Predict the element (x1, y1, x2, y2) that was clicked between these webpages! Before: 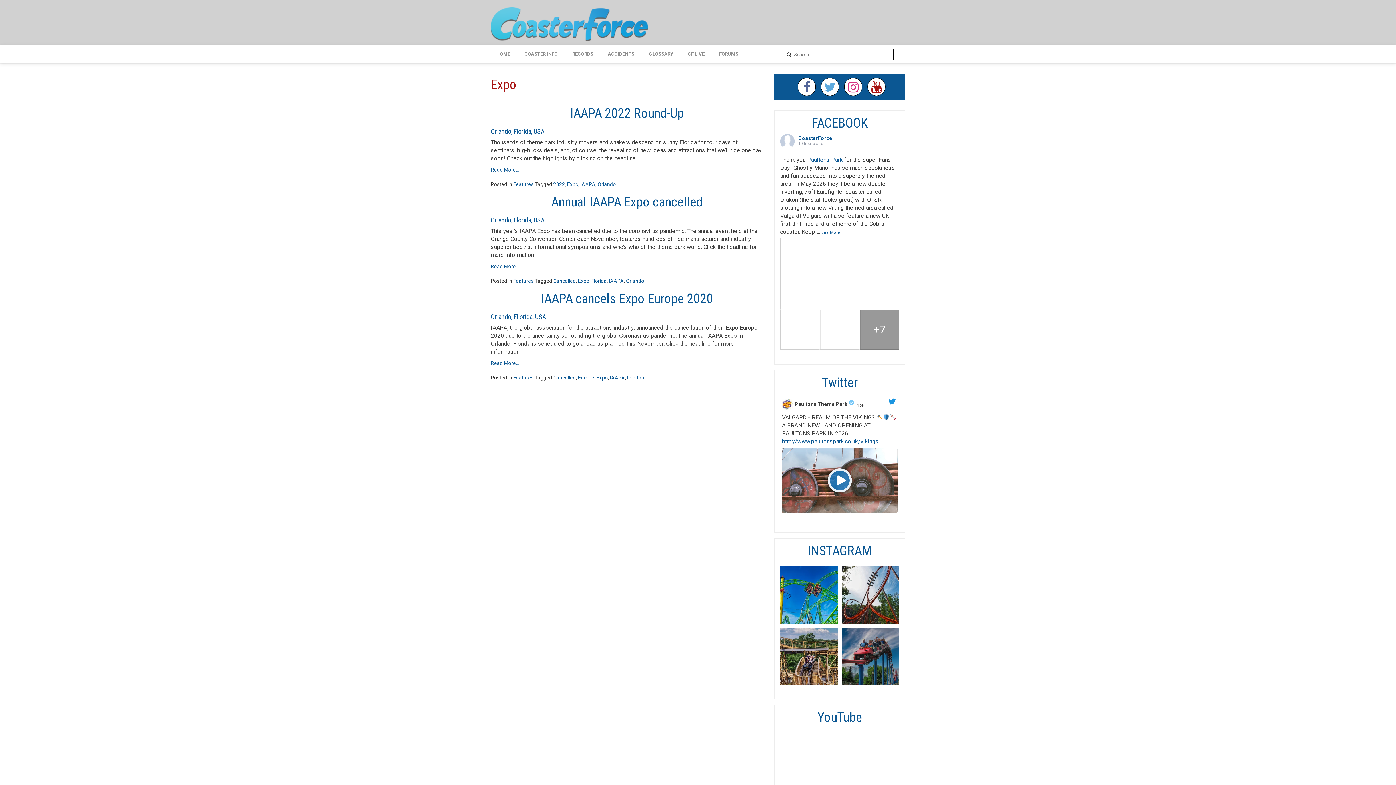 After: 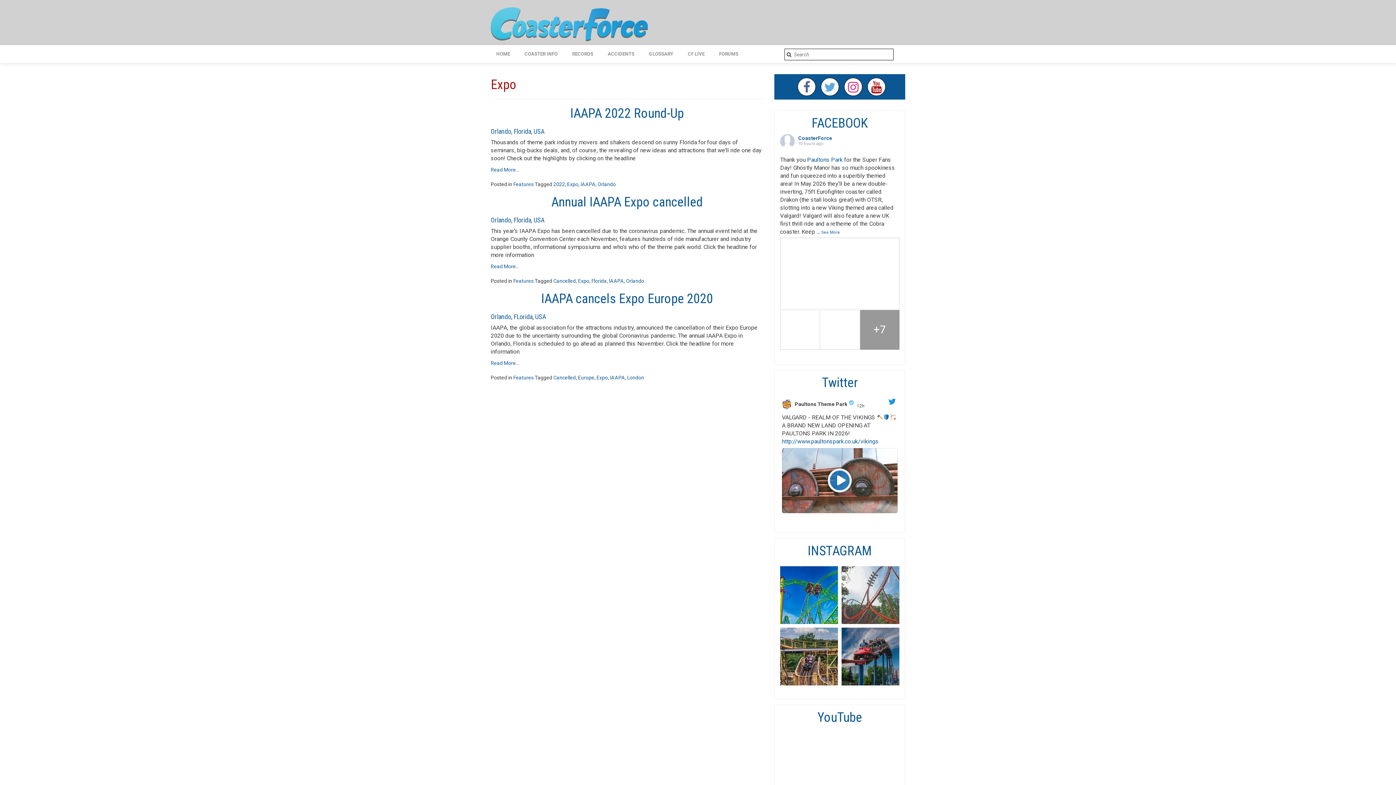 Action: bbox: (841, 566, 899, 624)